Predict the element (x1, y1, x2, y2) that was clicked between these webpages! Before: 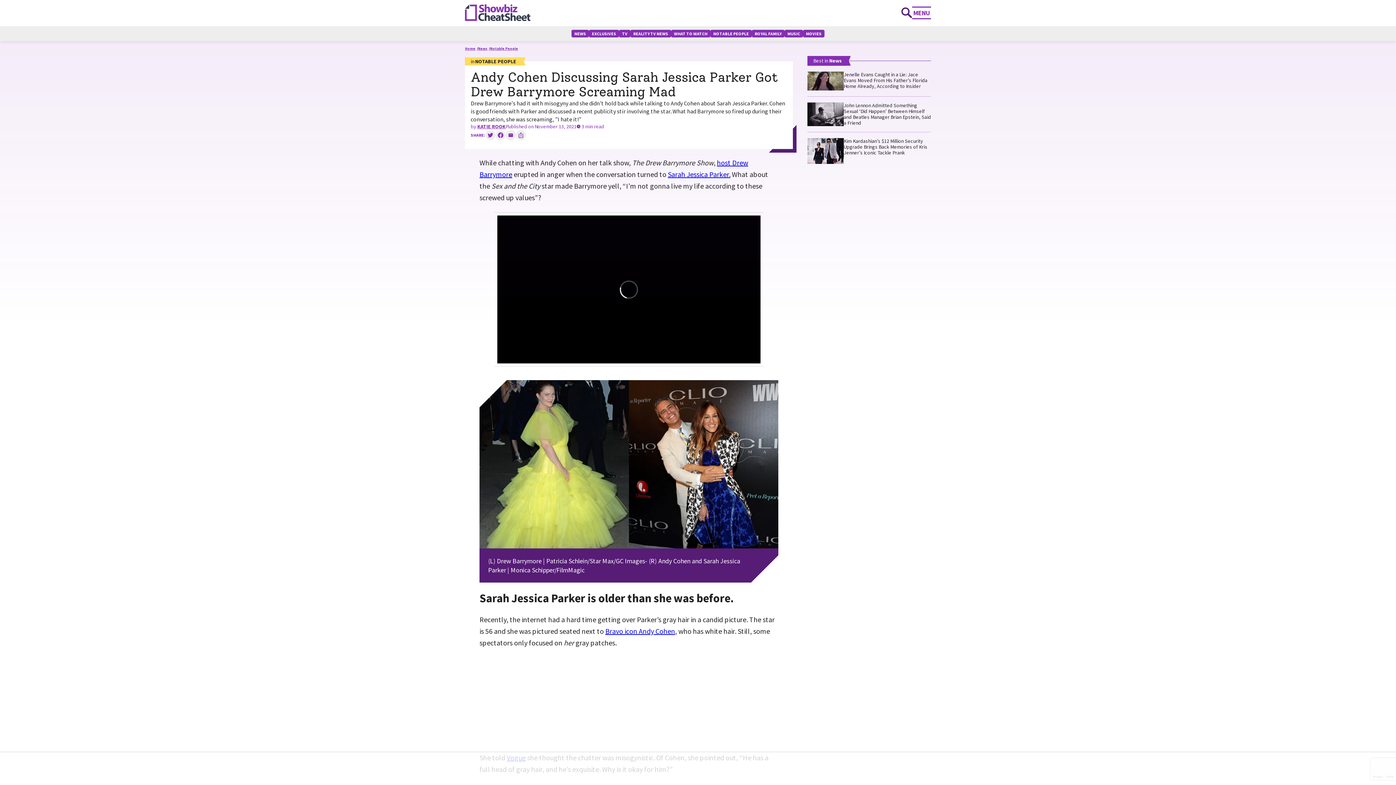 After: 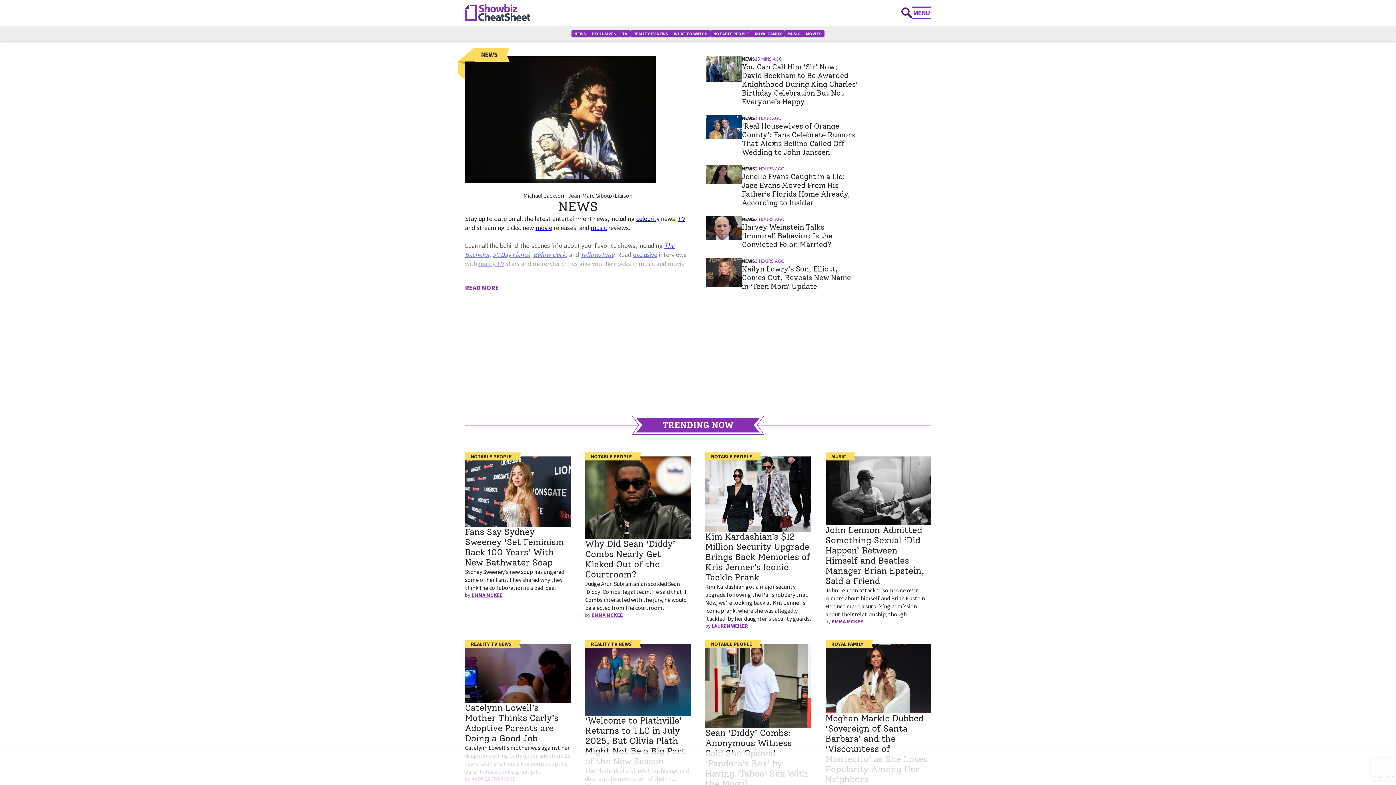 Action: label: News bbox: (478, 46, 487, 50)